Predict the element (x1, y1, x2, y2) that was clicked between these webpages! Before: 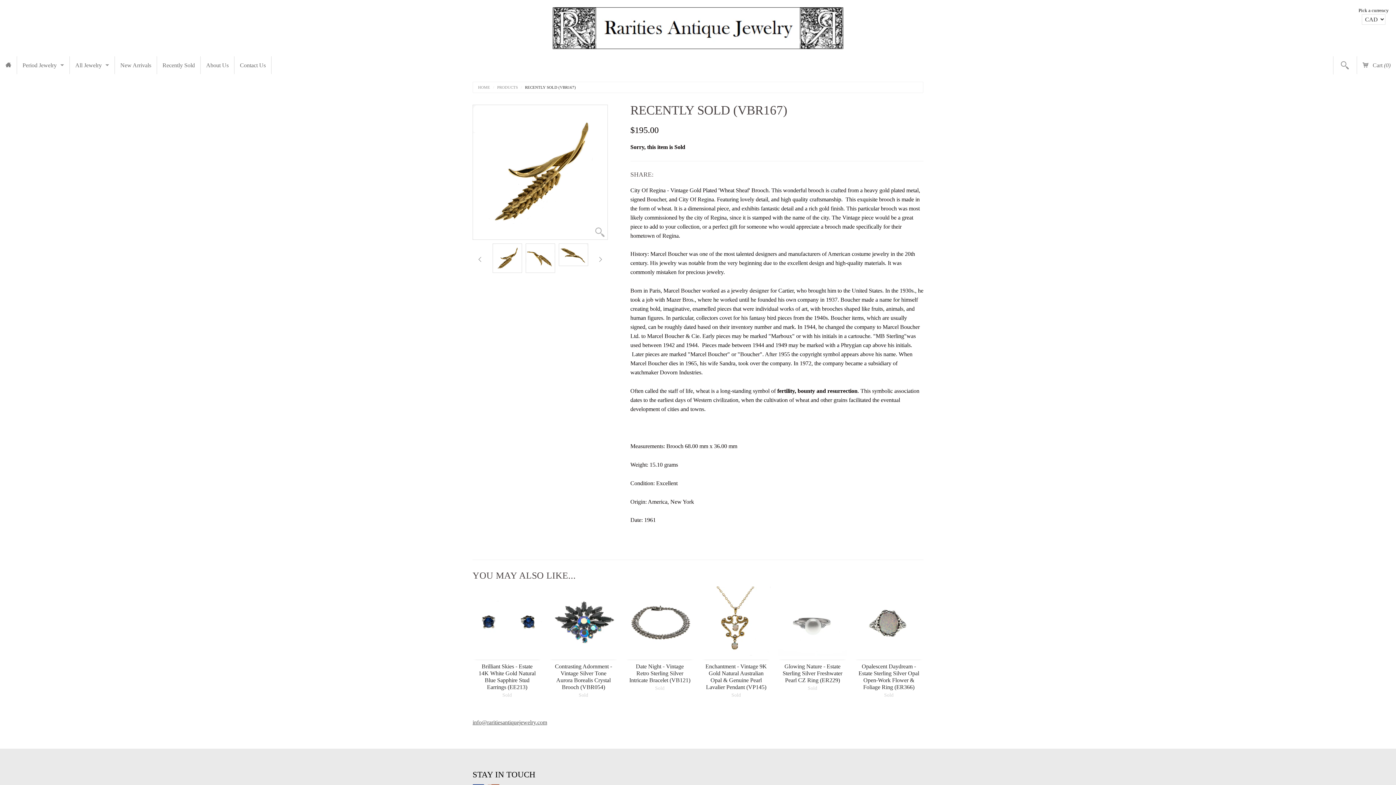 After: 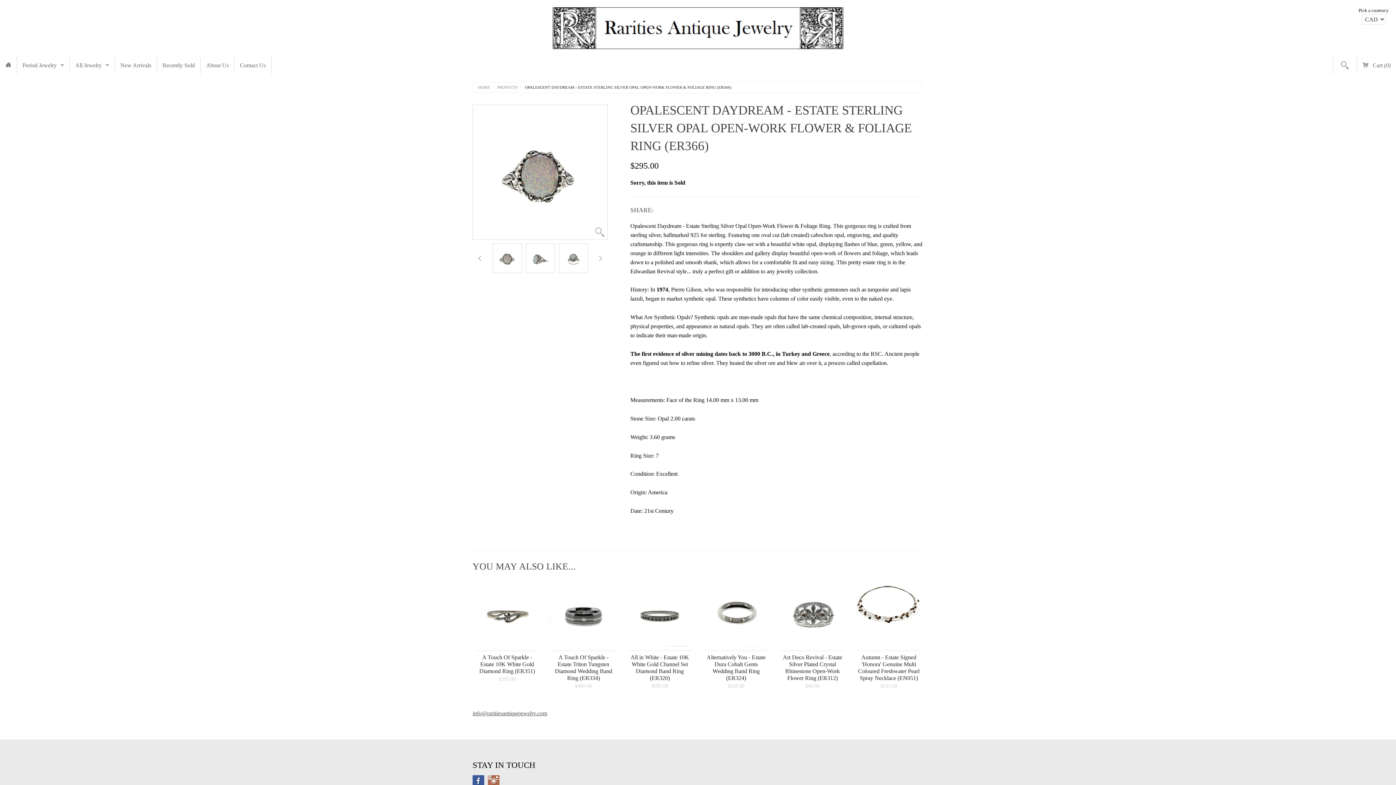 Action: bbox: (854, 586, 923, 703) label: Opalescent Daydream - Estate Sterling Silver Opal Open-Work Flower & Foliage Ring (ER366)
Sold